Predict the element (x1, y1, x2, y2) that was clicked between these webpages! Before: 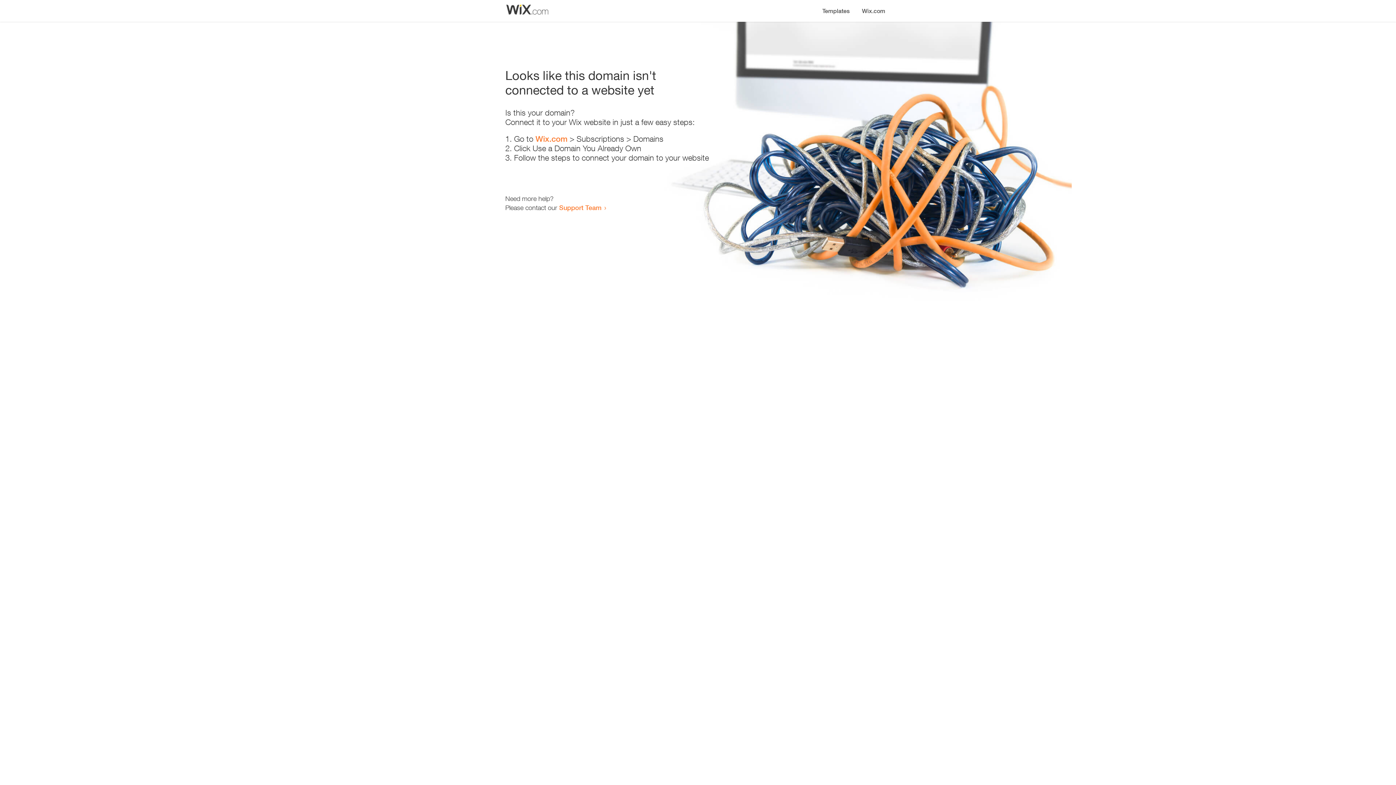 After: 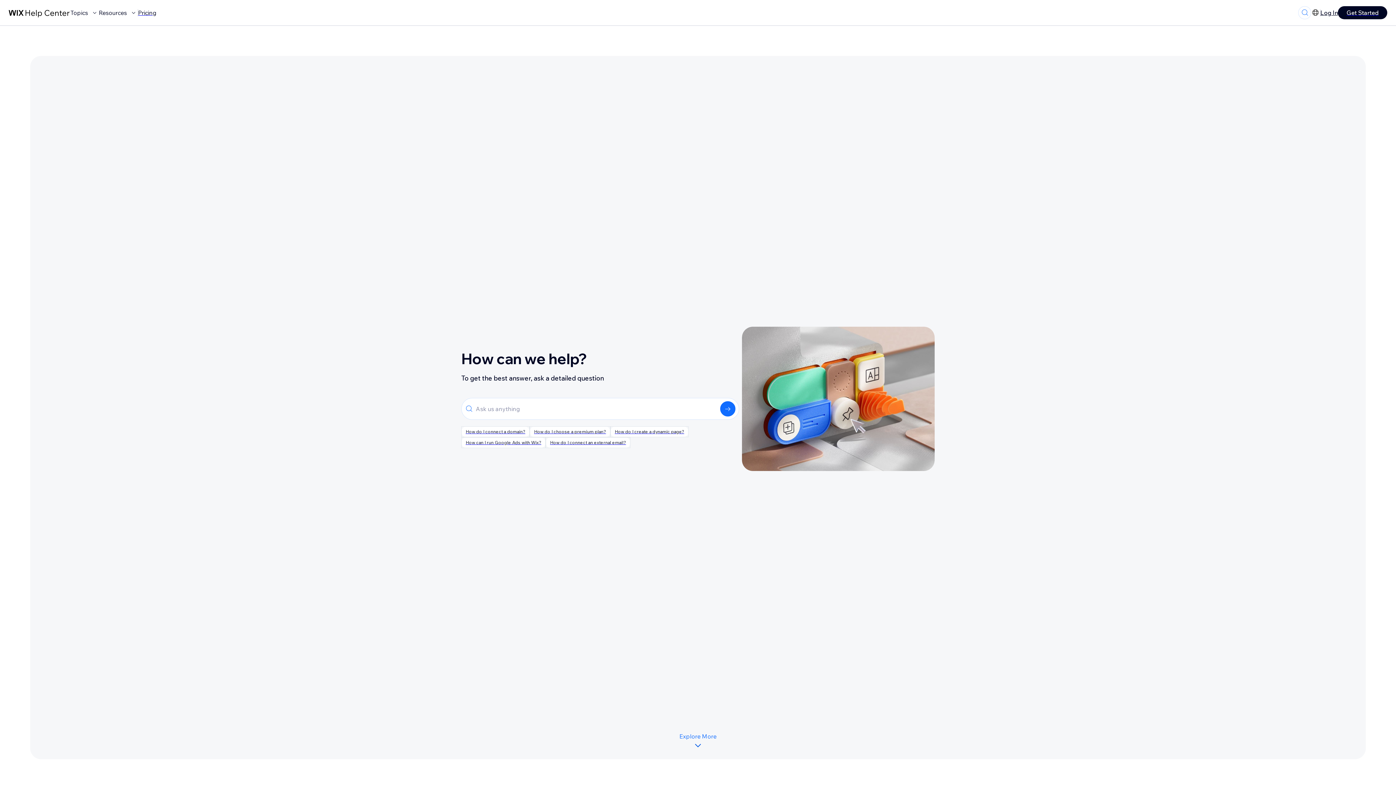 Action: label: Support Team bbox: (559, 203, 601, 211)